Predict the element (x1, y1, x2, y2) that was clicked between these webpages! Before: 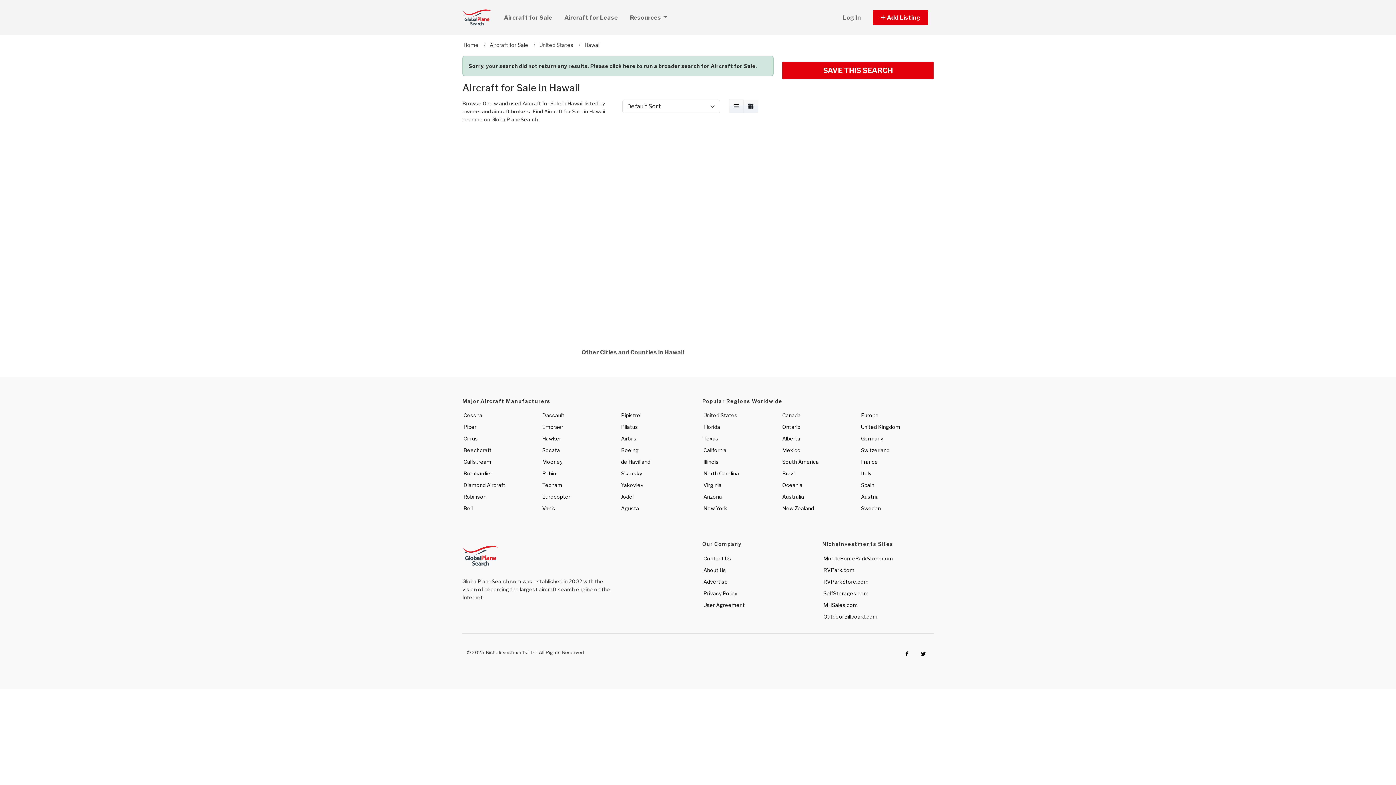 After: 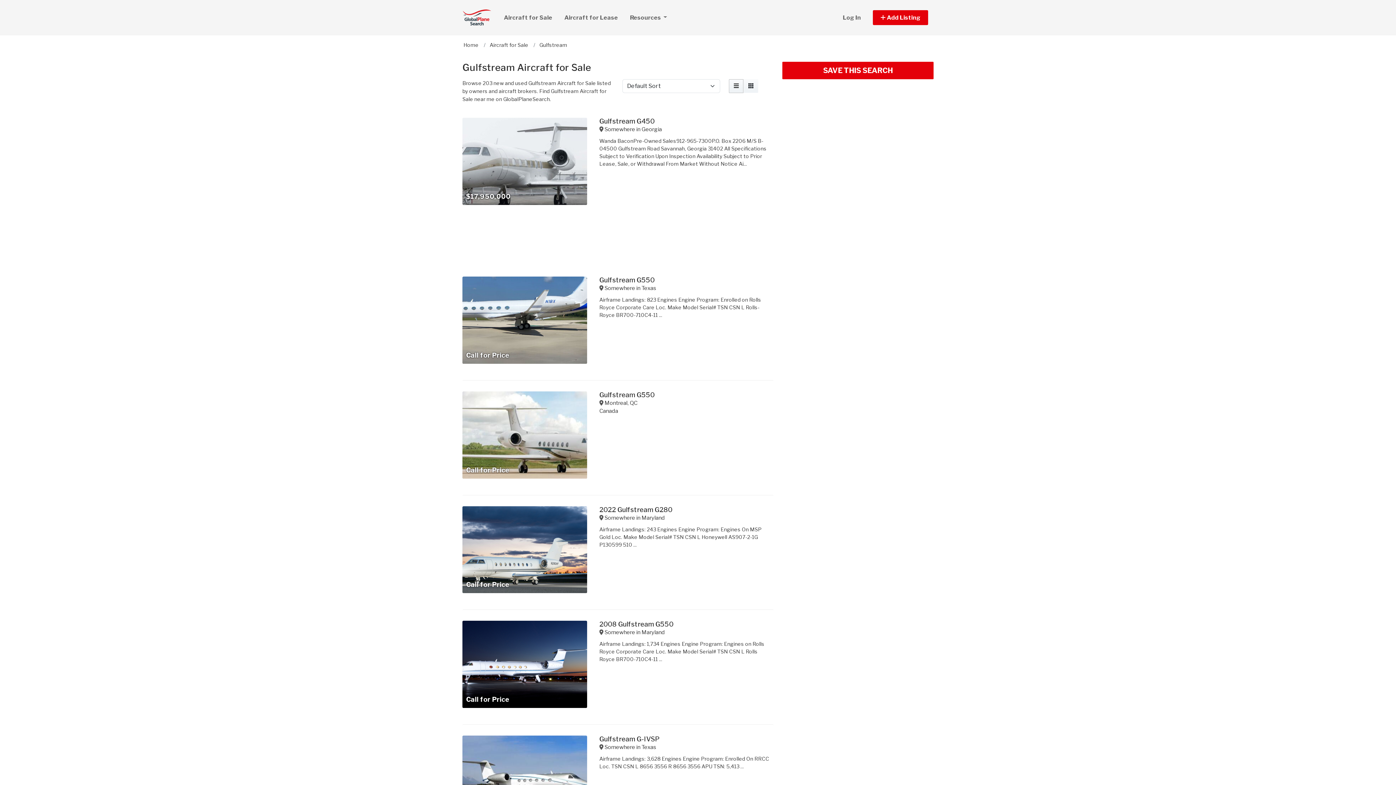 Action: label: Gulfstream bbox: (463, 458, 491, 465)